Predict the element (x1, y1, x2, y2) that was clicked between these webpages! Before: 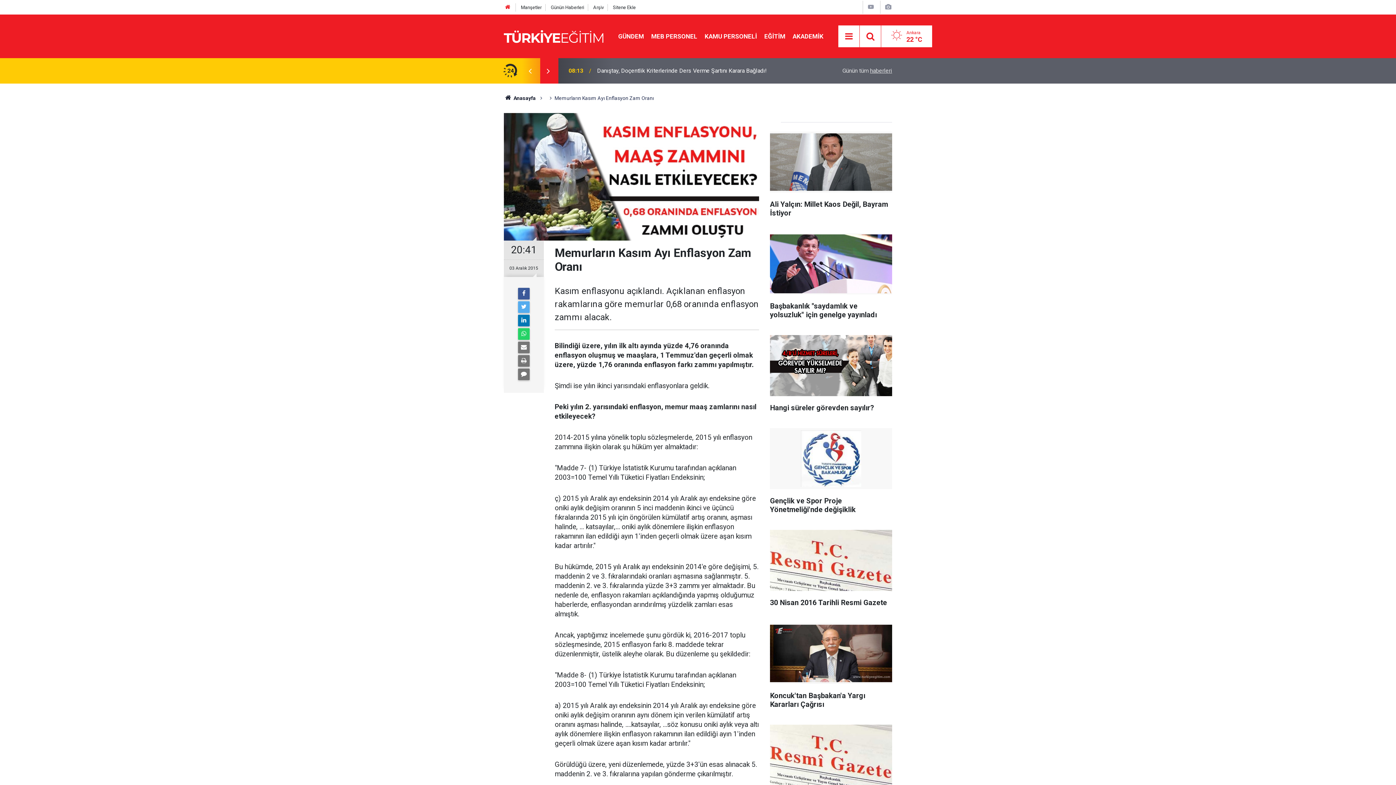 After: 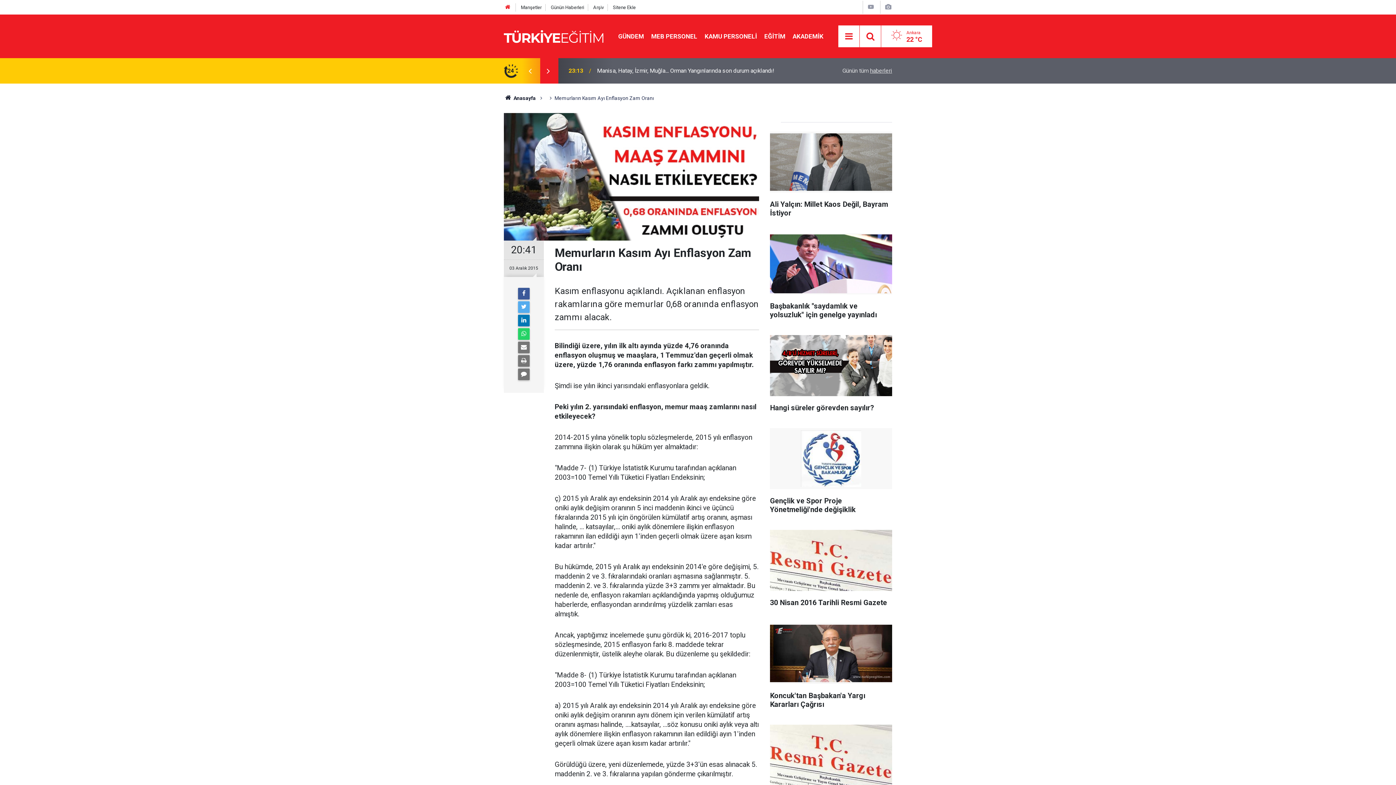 Action: bbox: (539, 66, 557, 75)